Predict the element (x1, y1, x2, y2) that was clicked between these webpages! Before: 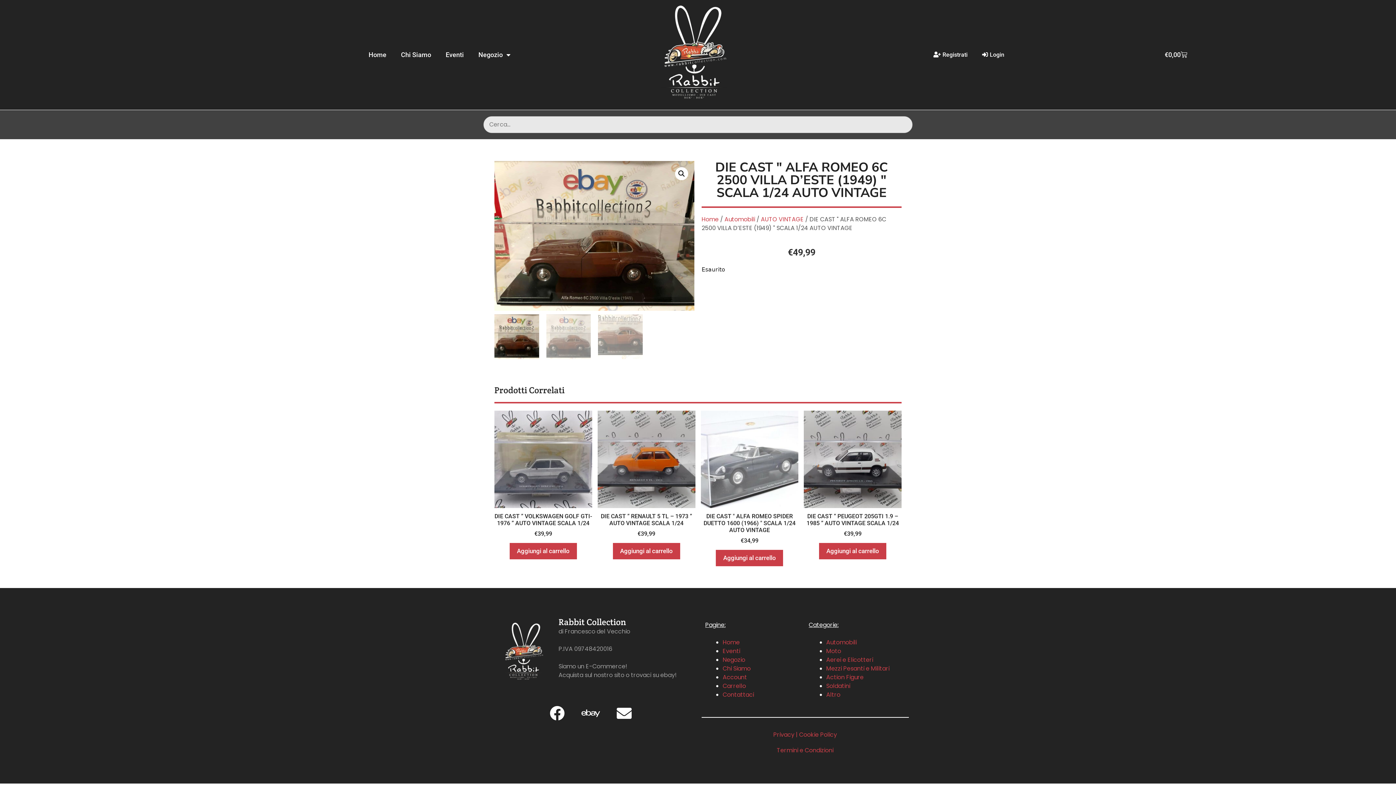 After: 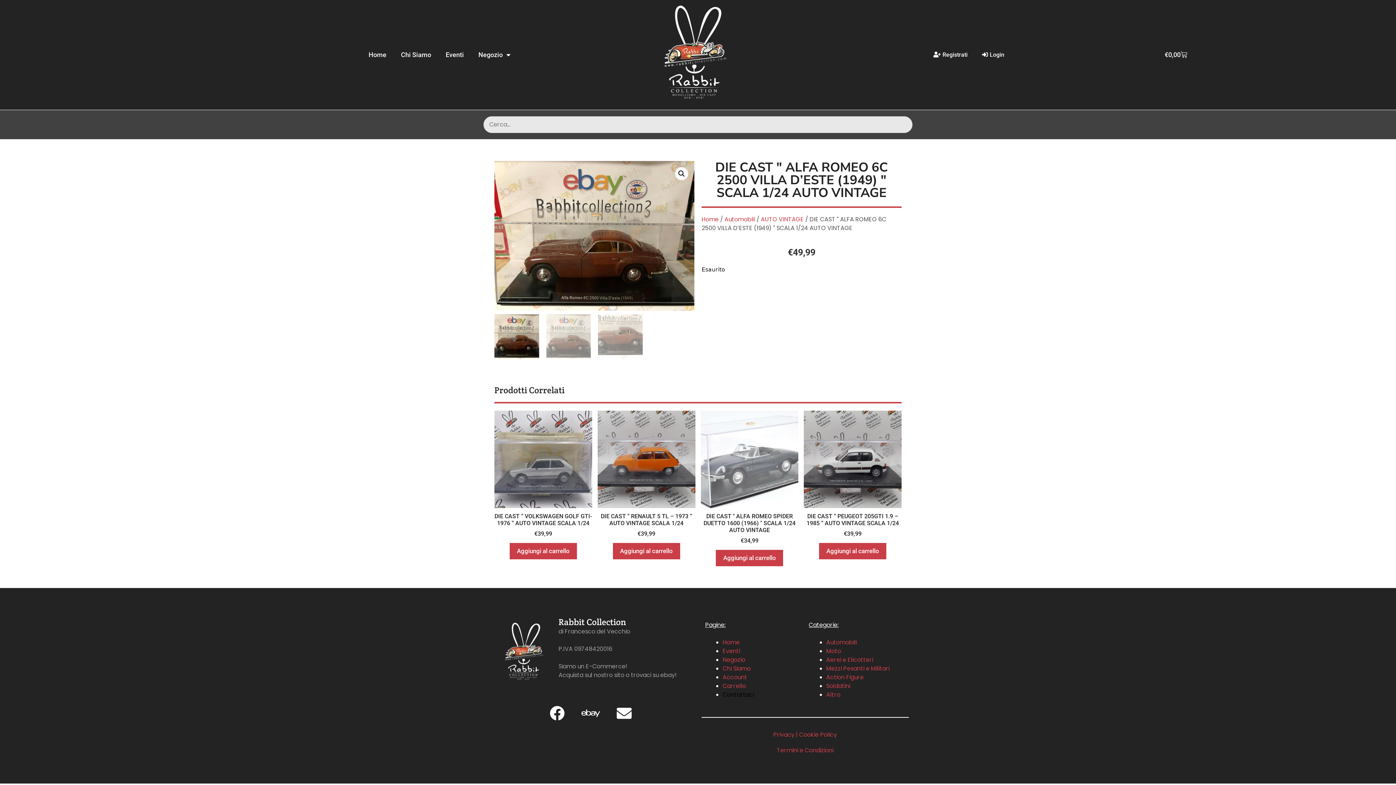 Action: label: Contattaci bbox: (722, 691, 754, 699)